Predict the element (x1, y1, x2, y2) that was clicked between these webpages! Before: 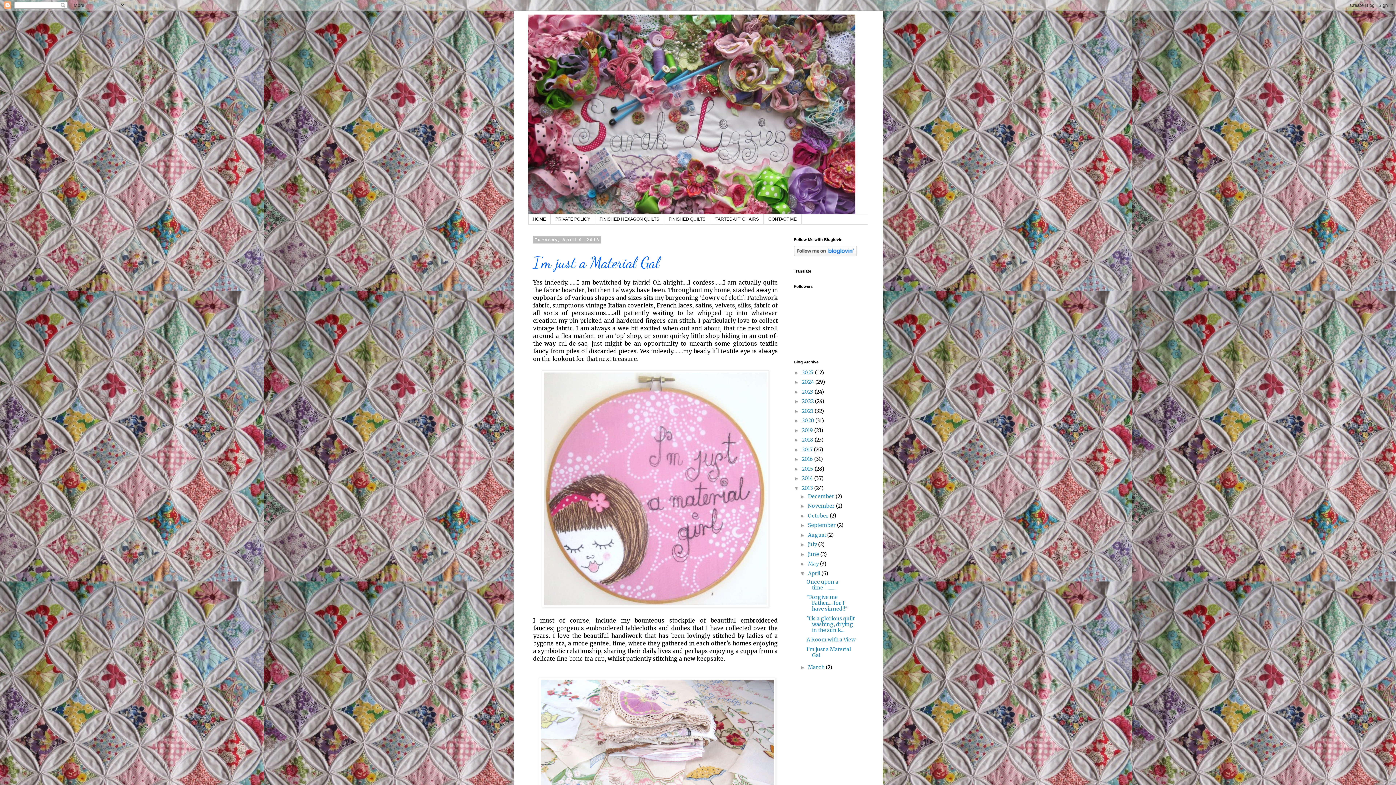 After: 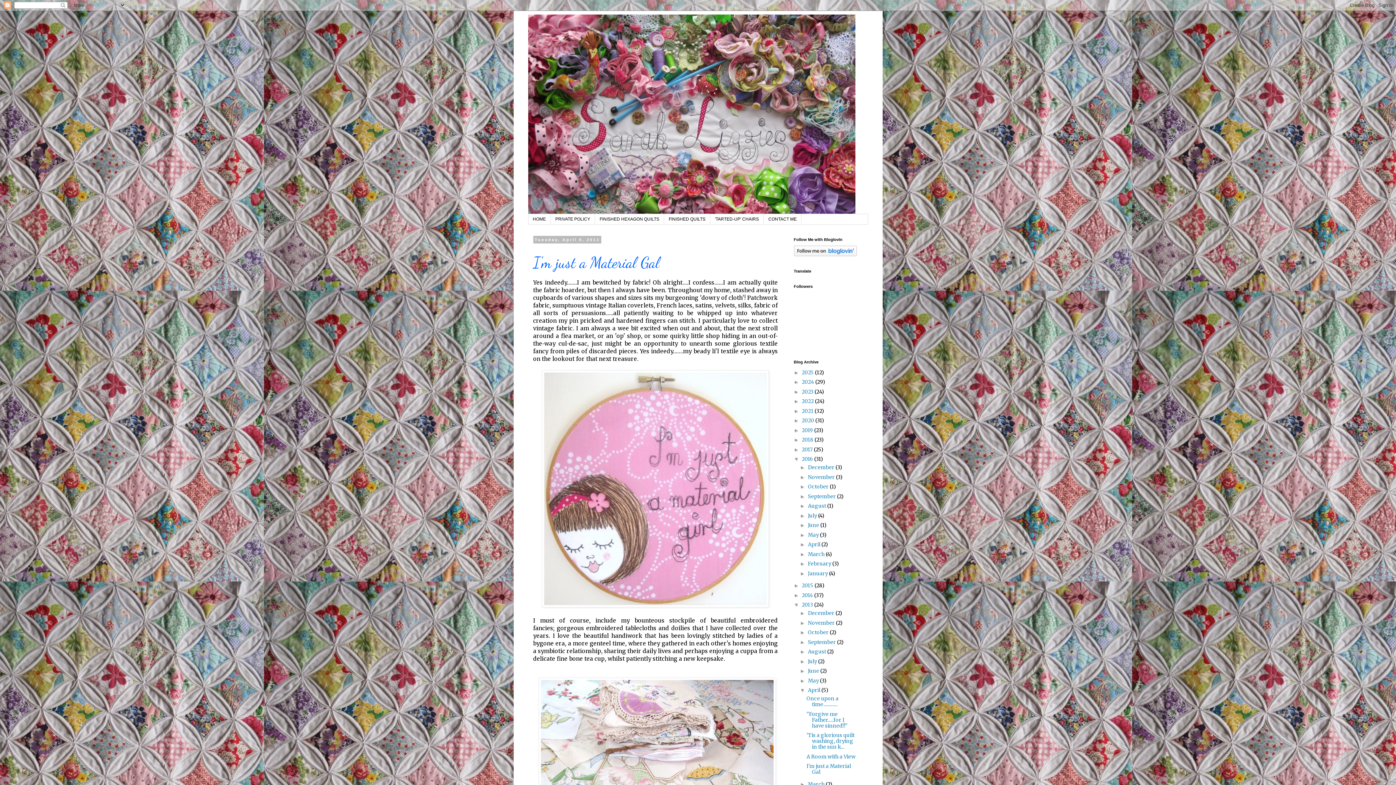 Action: bbox: (794, 456, 802, 462) label: ►  